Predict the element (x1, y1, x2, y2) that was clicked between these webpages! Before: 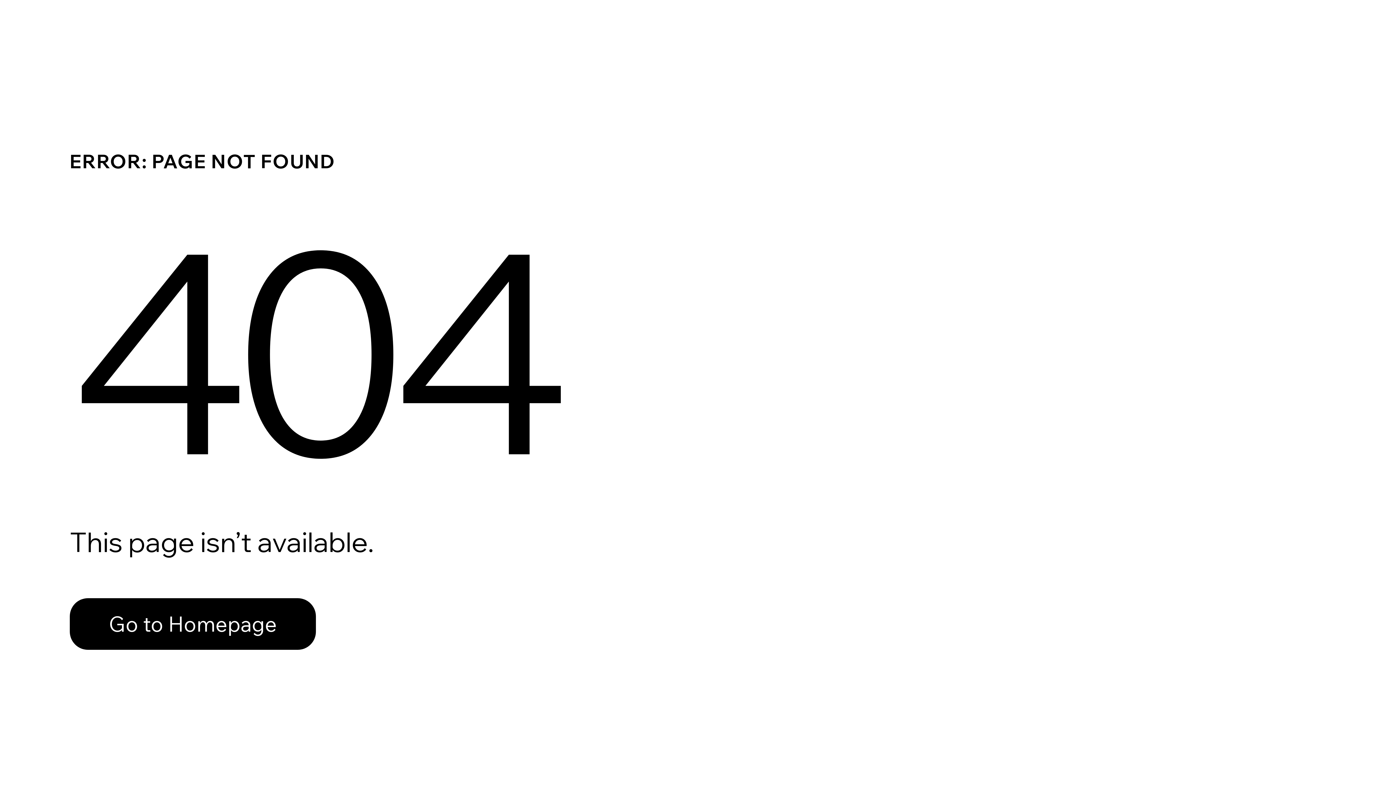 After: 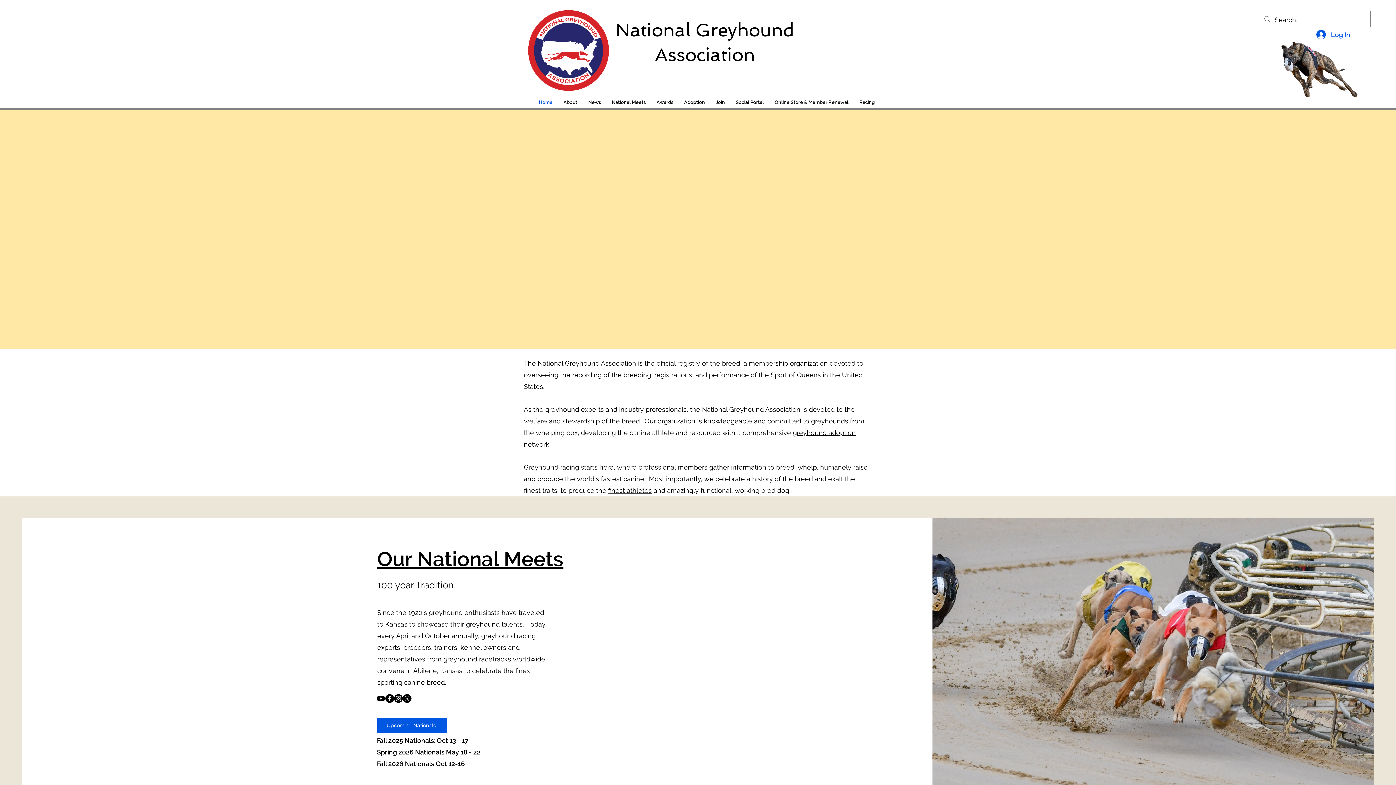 Action: bbox: (69, 582, 768, 659) label: Go to Homepage